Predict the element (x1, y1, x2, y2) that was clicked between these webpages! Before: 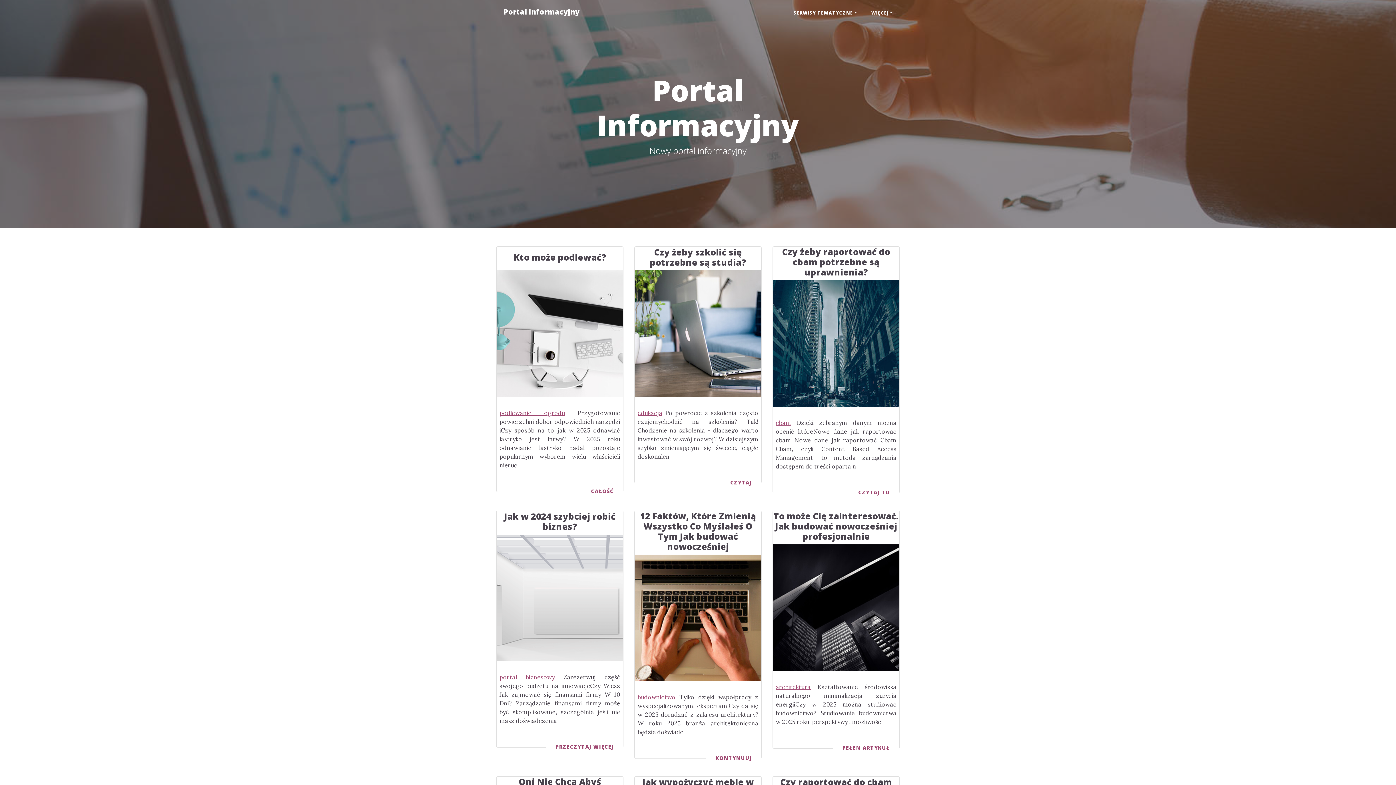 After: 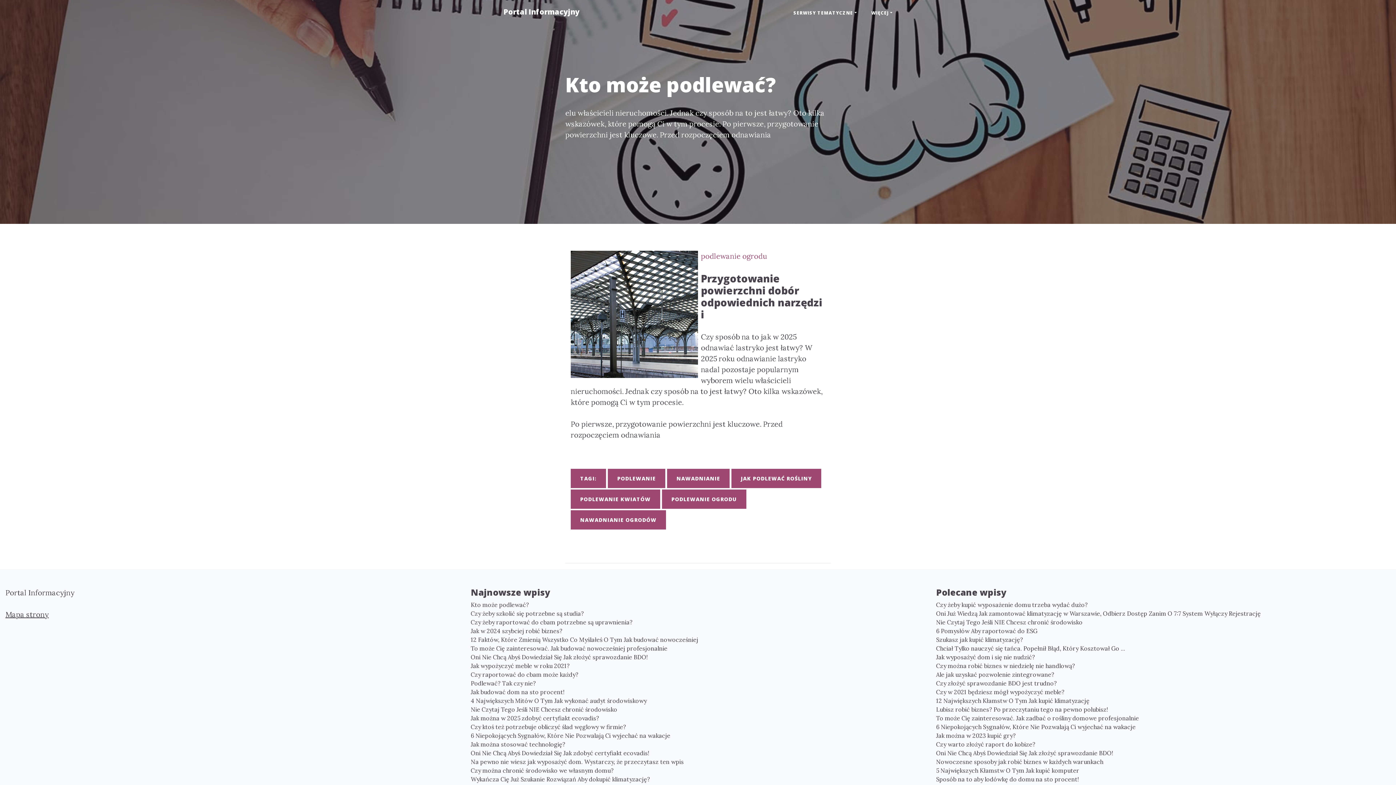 Action: bbox: (496, 328, 623, 337)